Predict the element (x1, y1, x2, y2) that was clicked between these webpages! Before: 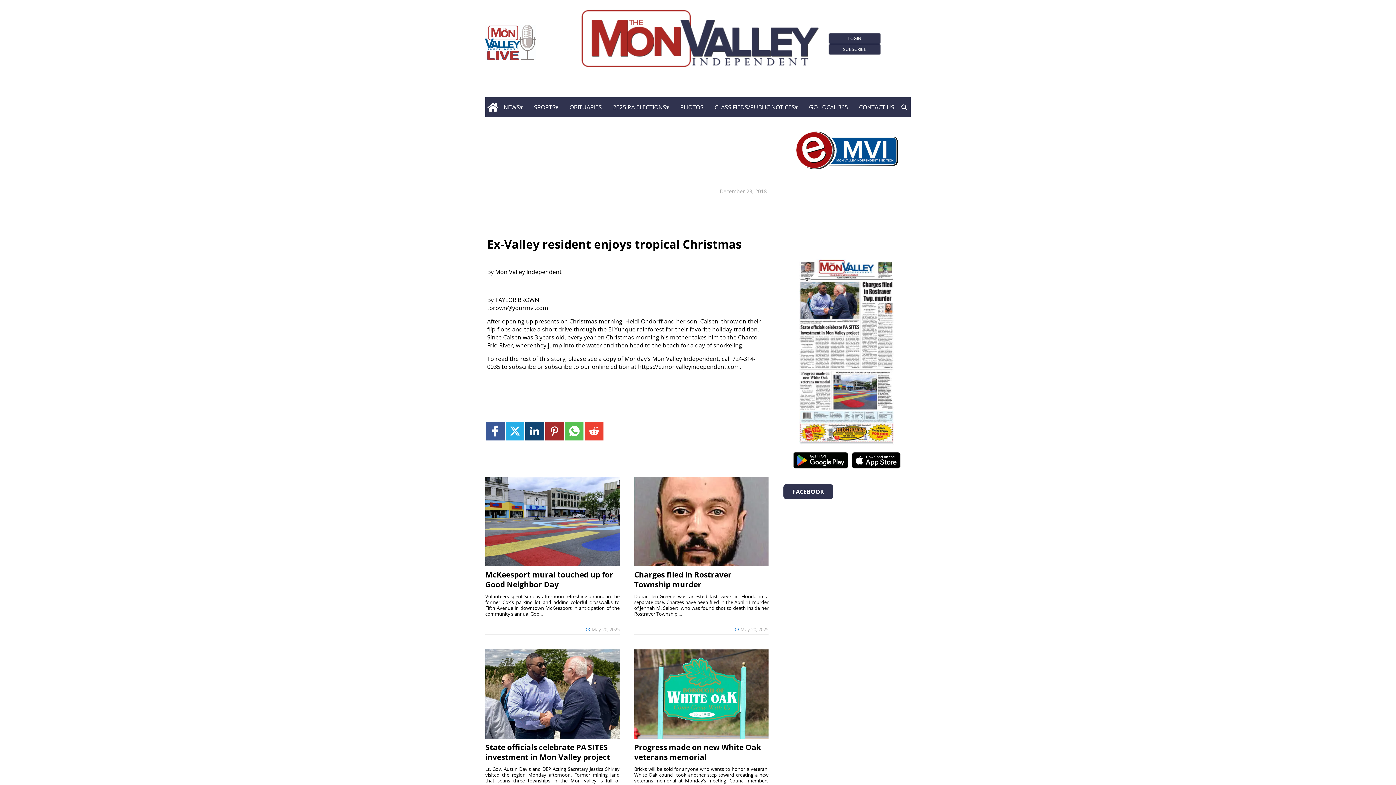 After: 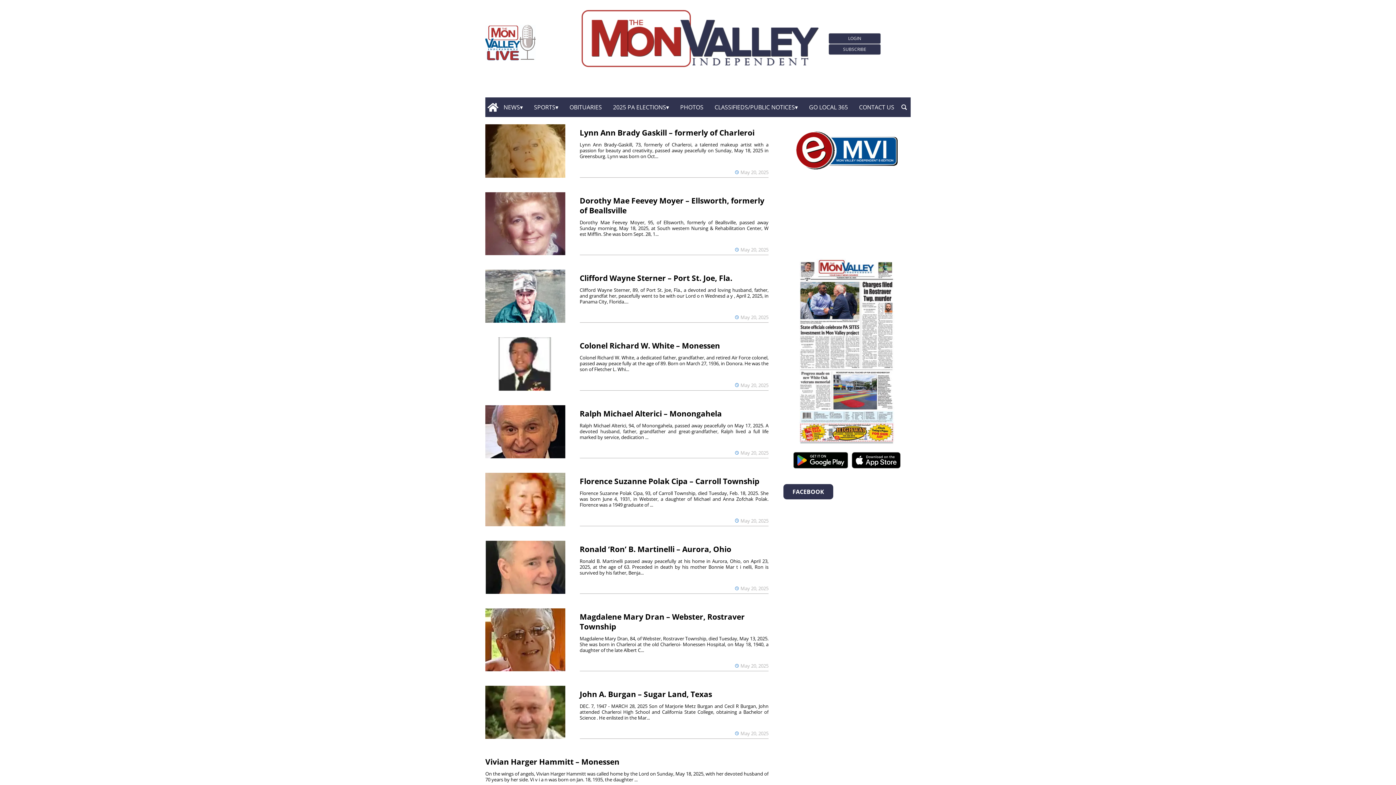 Action: label: OBITUARIES bbox: (566, 100, 604, 114)